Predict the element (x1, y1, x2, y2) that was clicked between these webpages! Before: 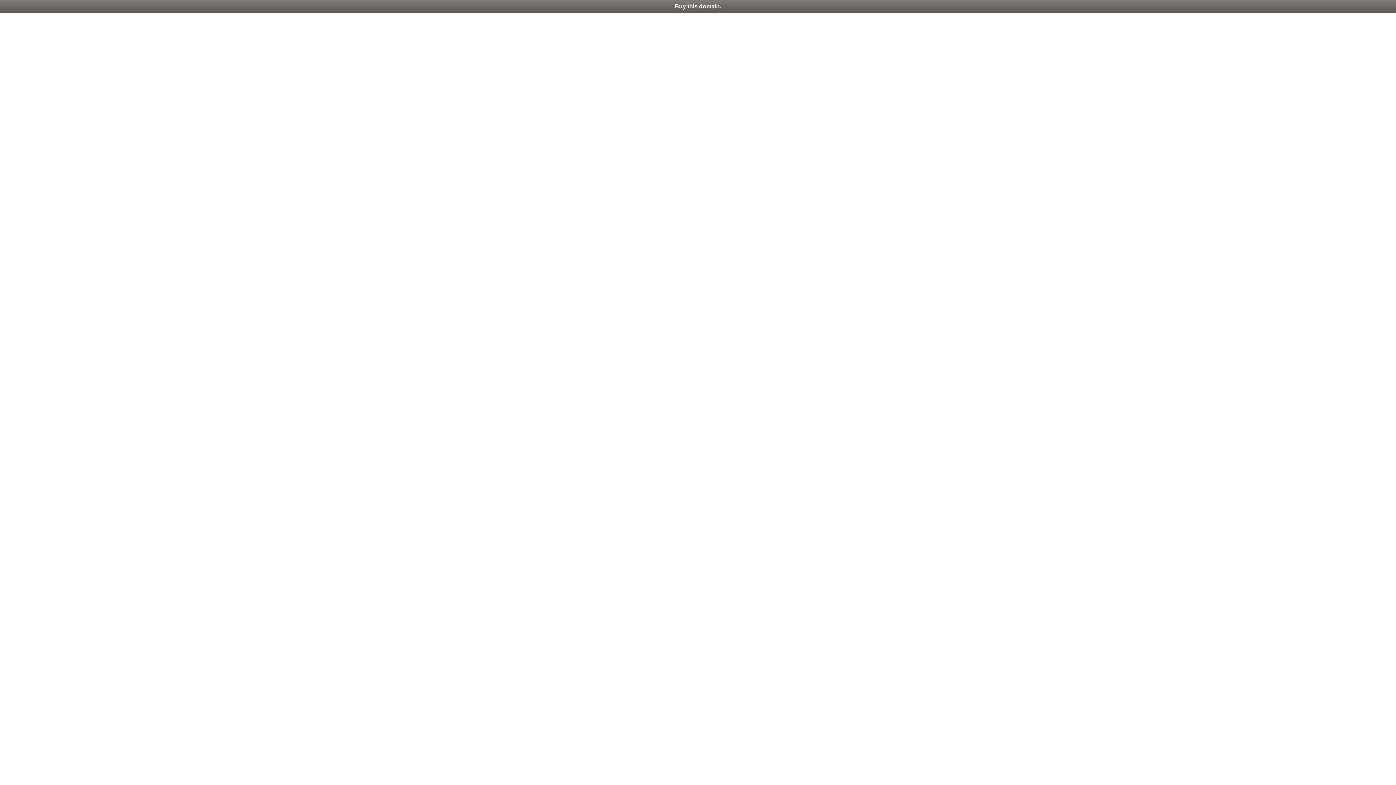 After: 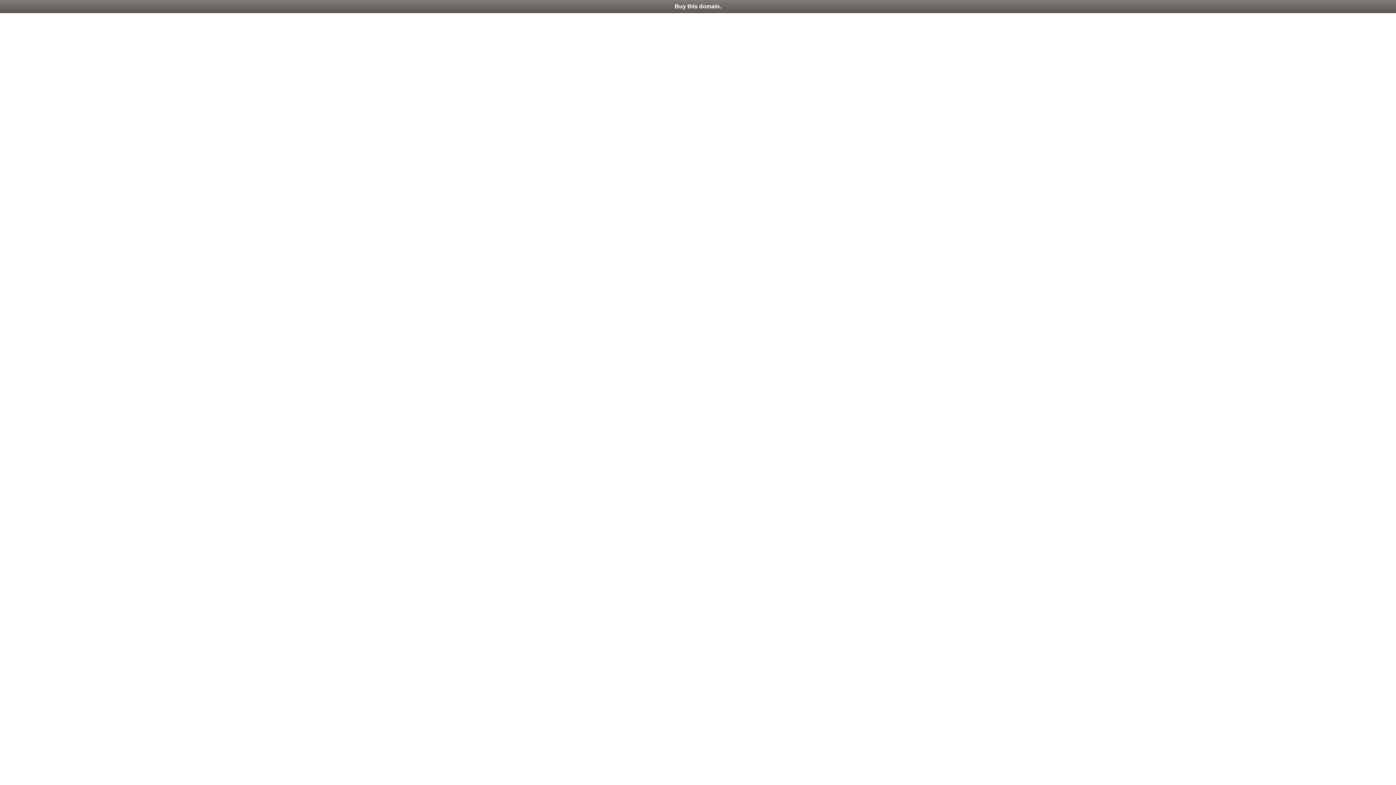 Action: label: Buy this domain. bbox: (0, 0, 1396, 13)